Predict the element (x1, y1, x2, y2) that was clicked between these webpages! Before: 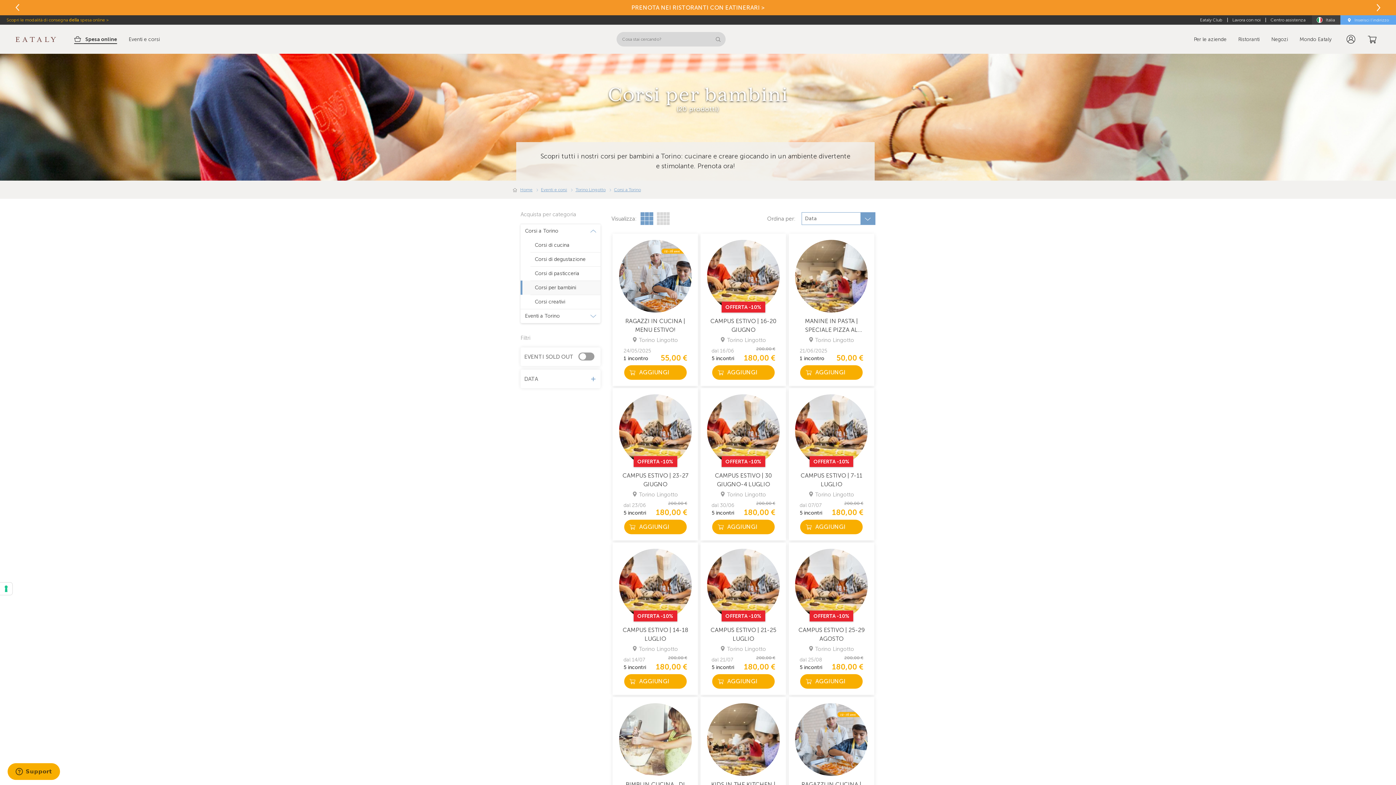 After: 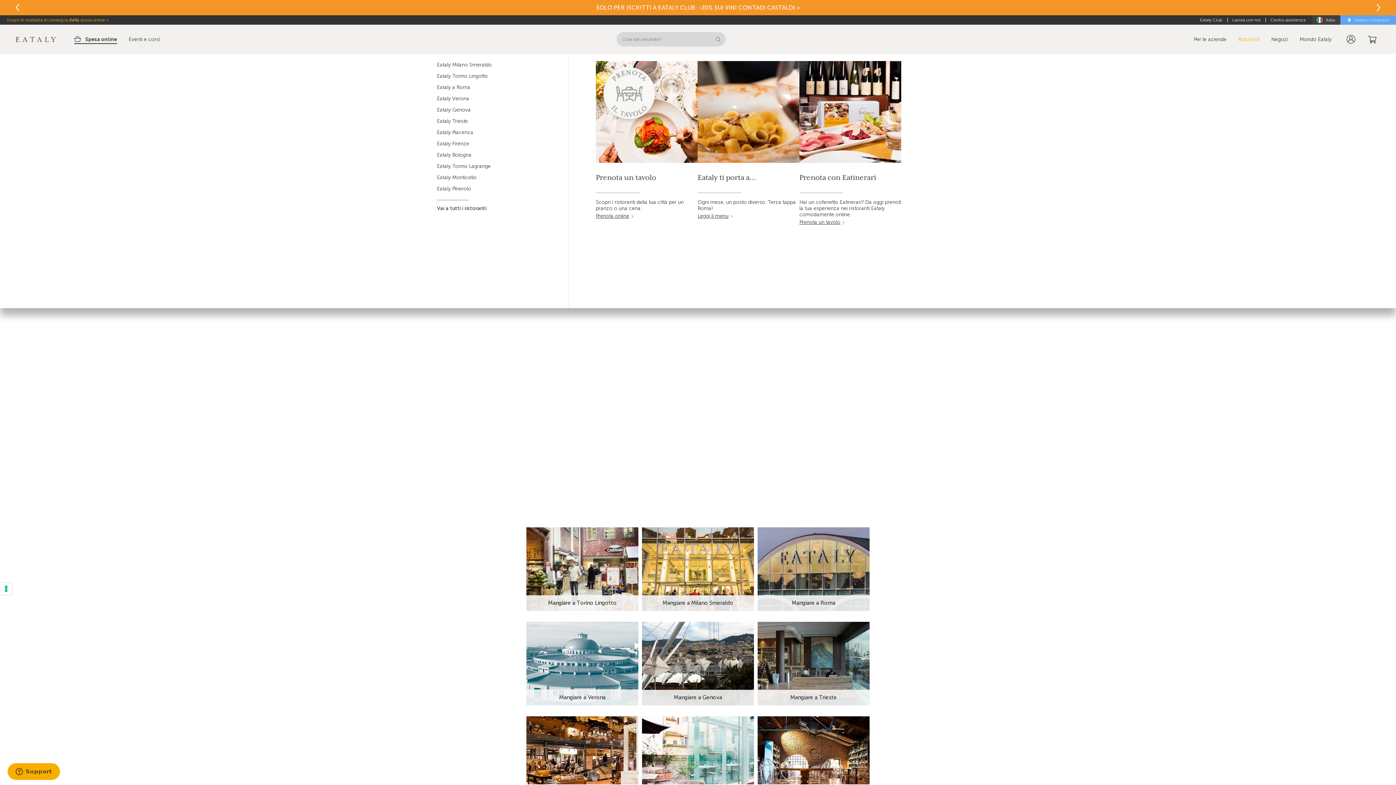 Action: label: Ristoranti bbox: (1232, 29, 1265, 49)